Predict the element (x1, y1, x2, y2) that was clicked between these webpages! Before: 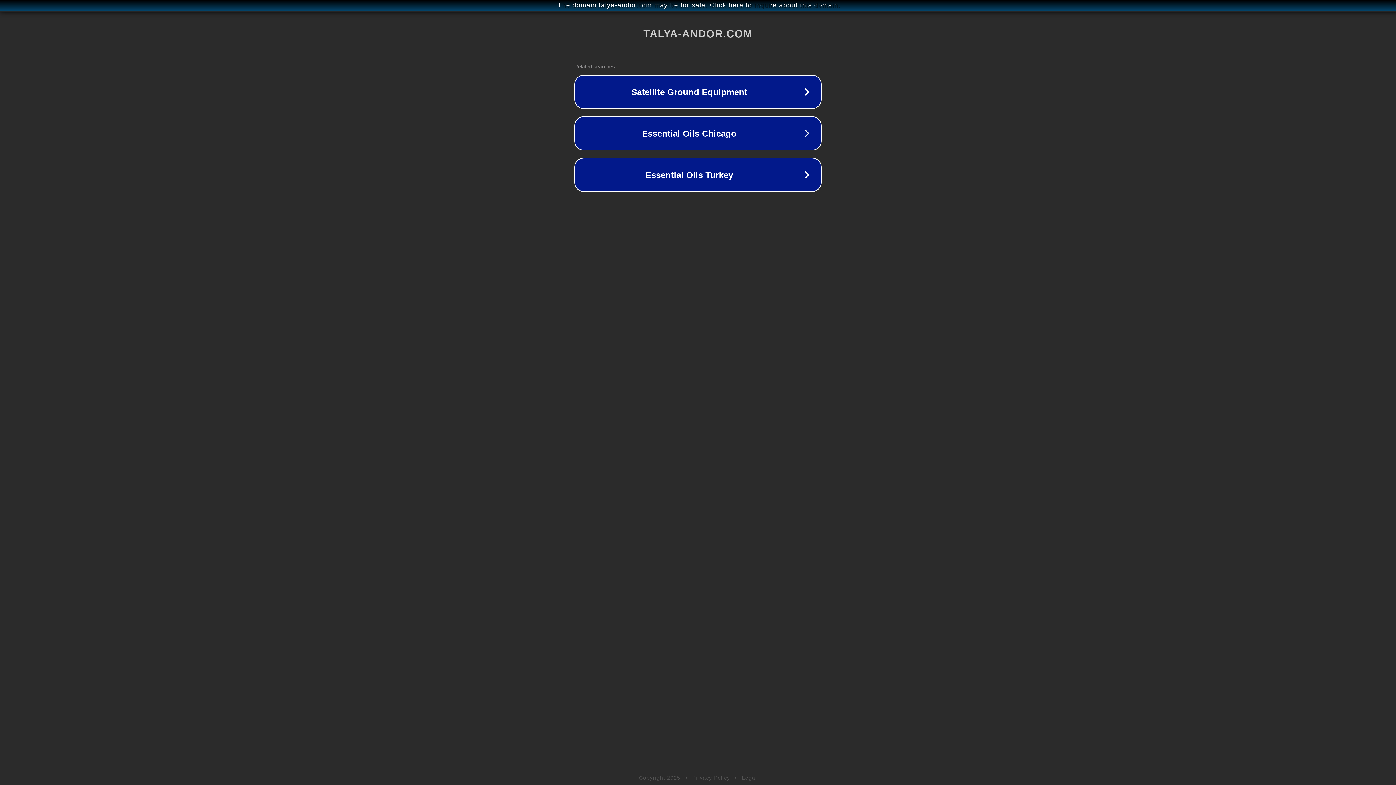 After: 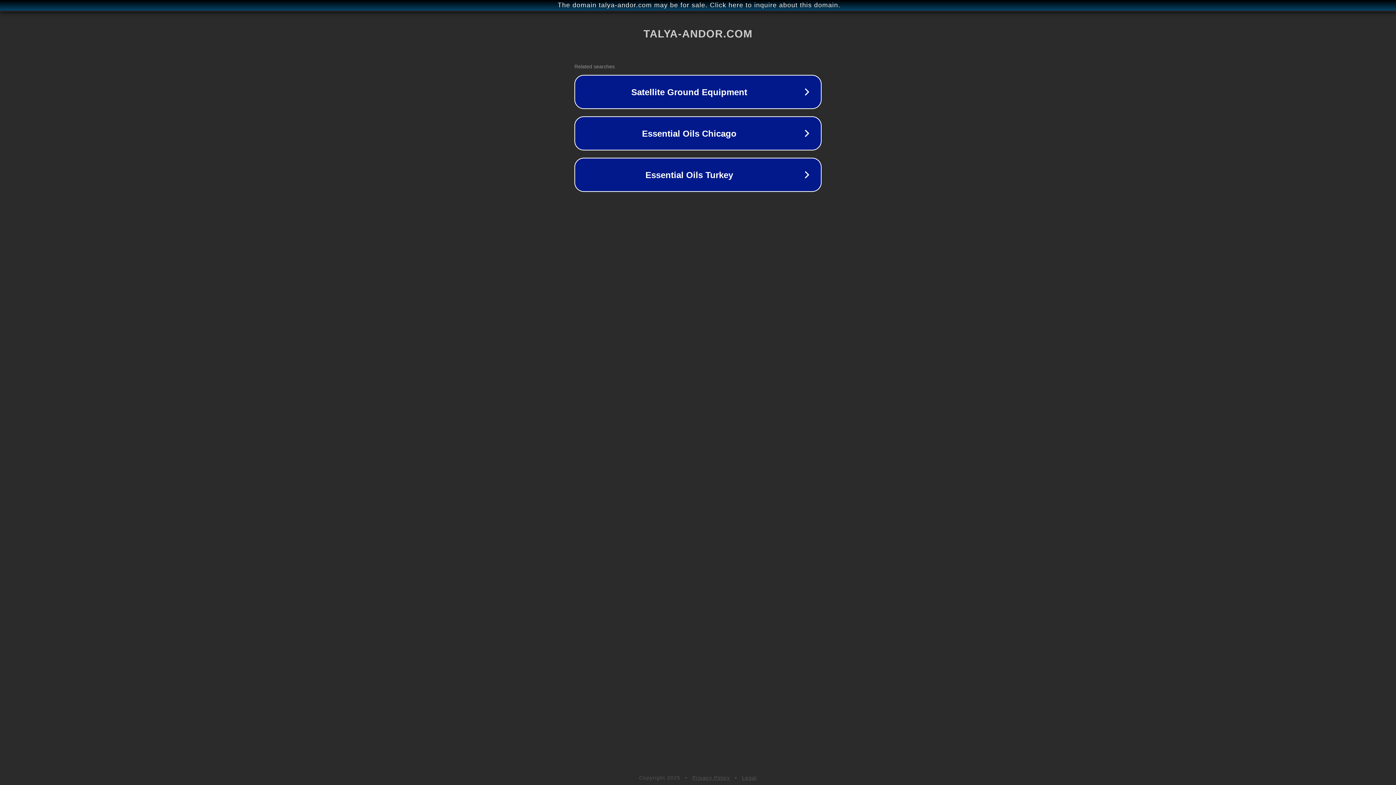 Action: label: Privacy Policy bbox: (692, 775, 730, 781)